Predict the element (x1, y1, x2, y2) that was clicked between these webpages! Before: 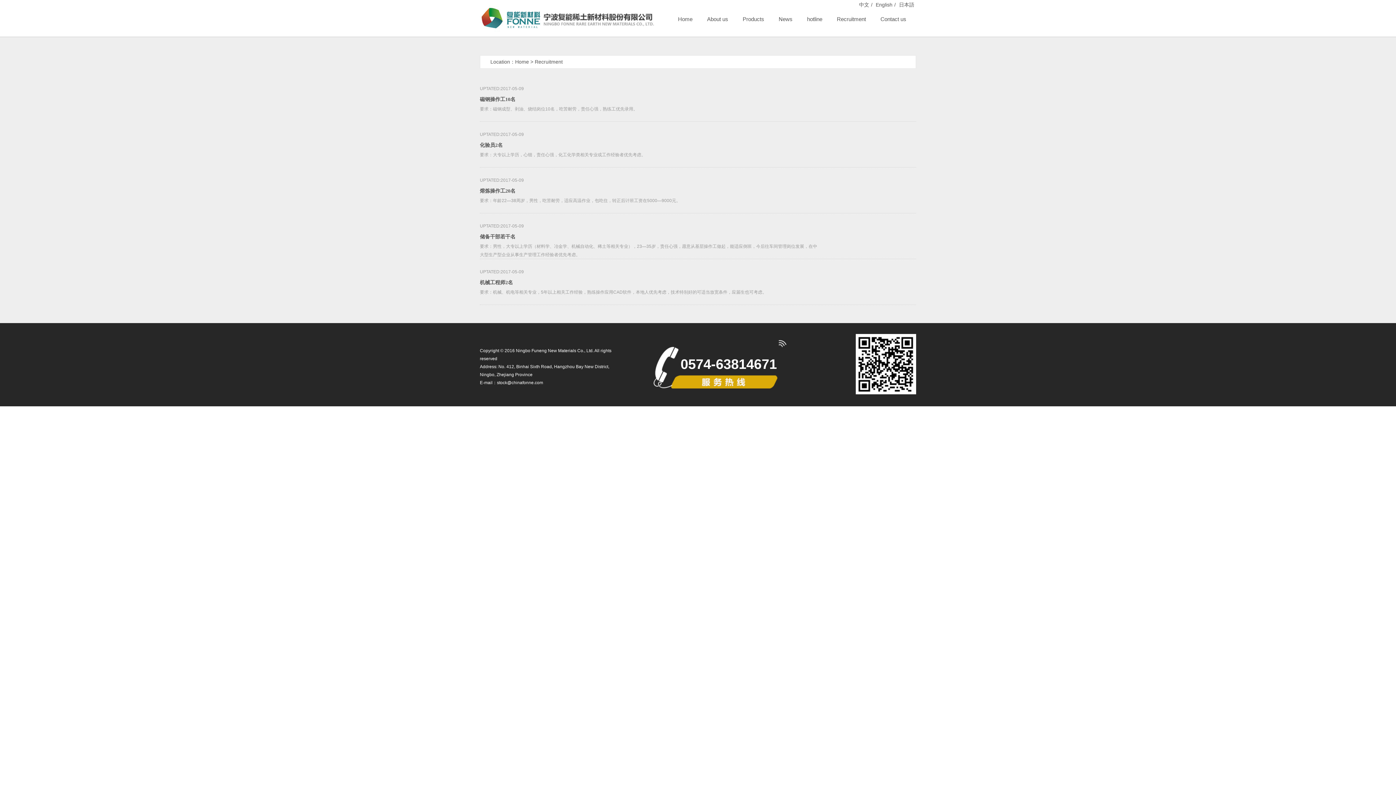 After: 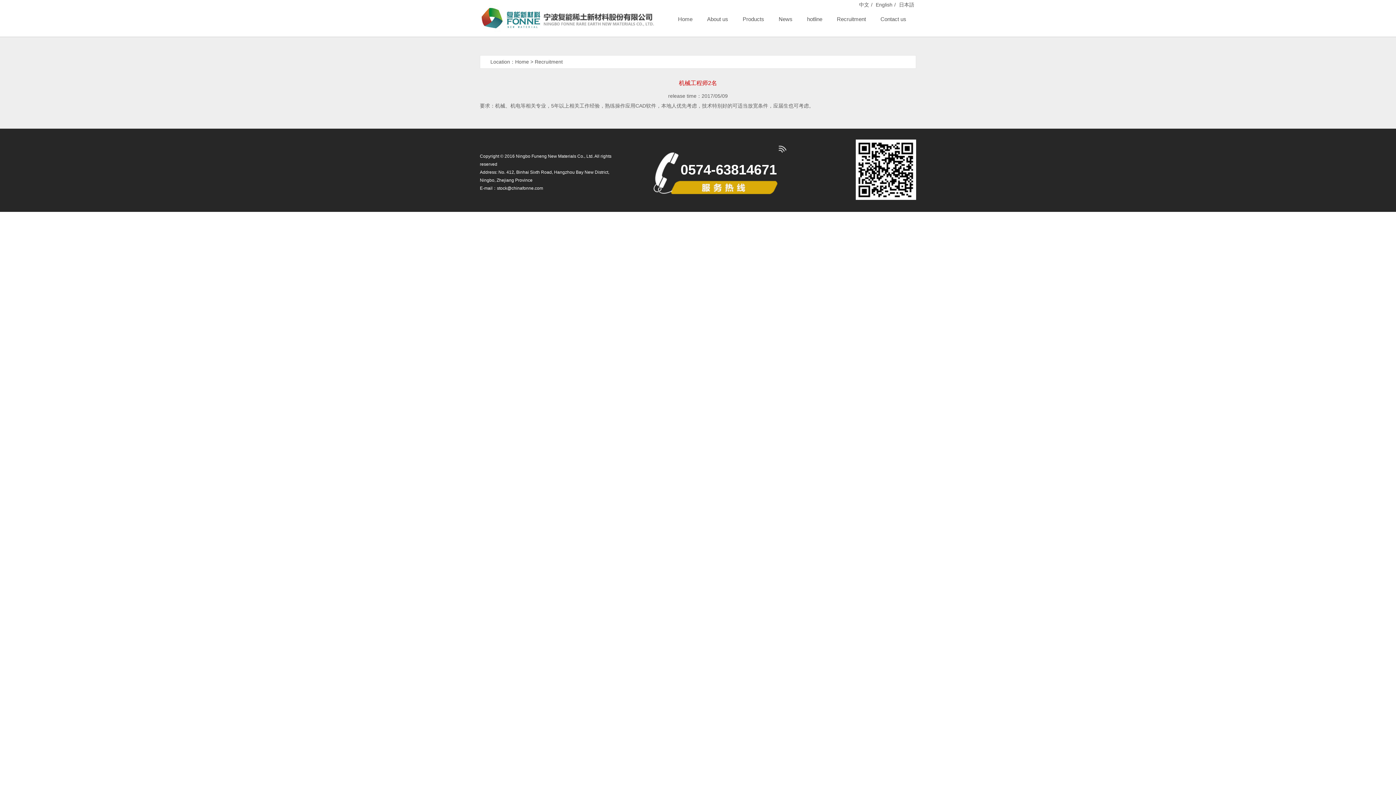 Action: bbox: (480, 280, 513, 285) label: 机械工程师2名